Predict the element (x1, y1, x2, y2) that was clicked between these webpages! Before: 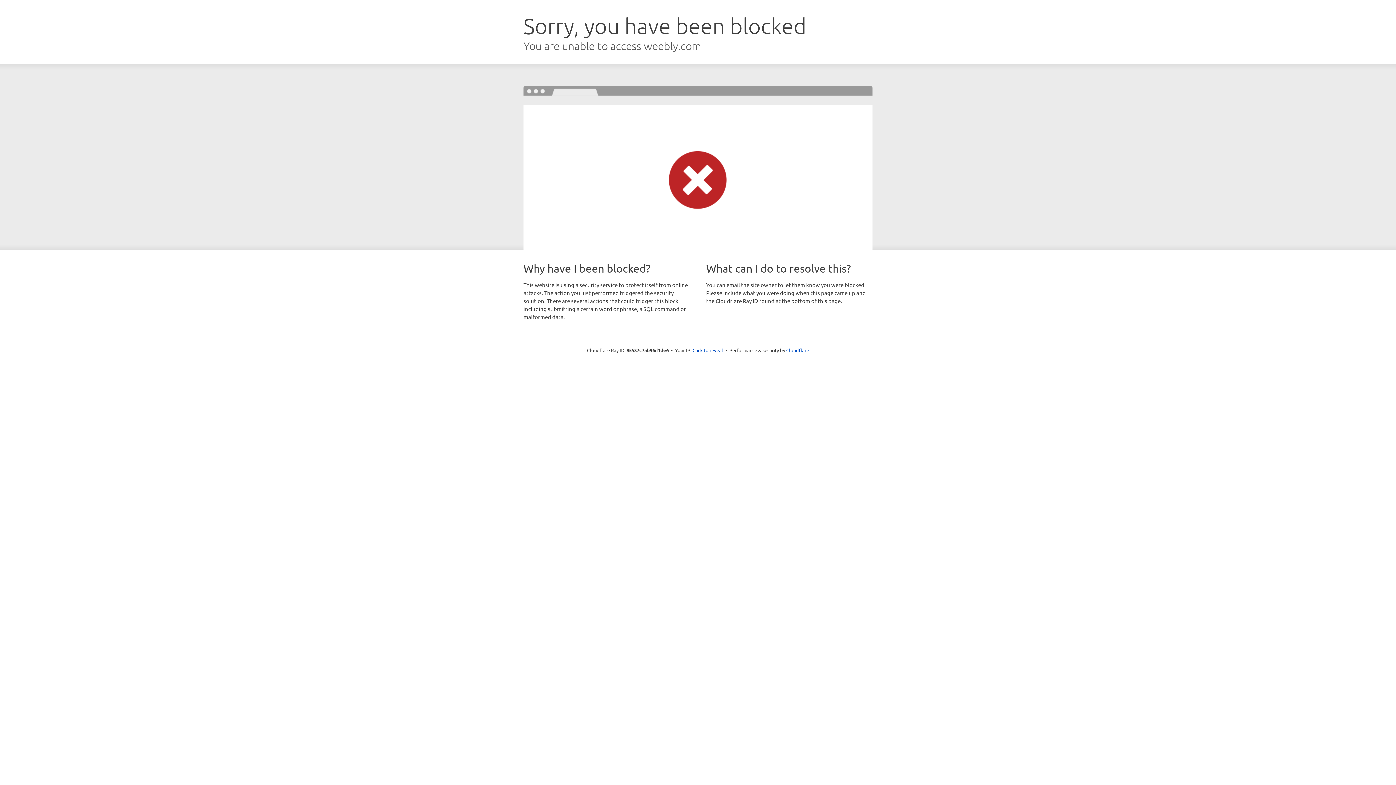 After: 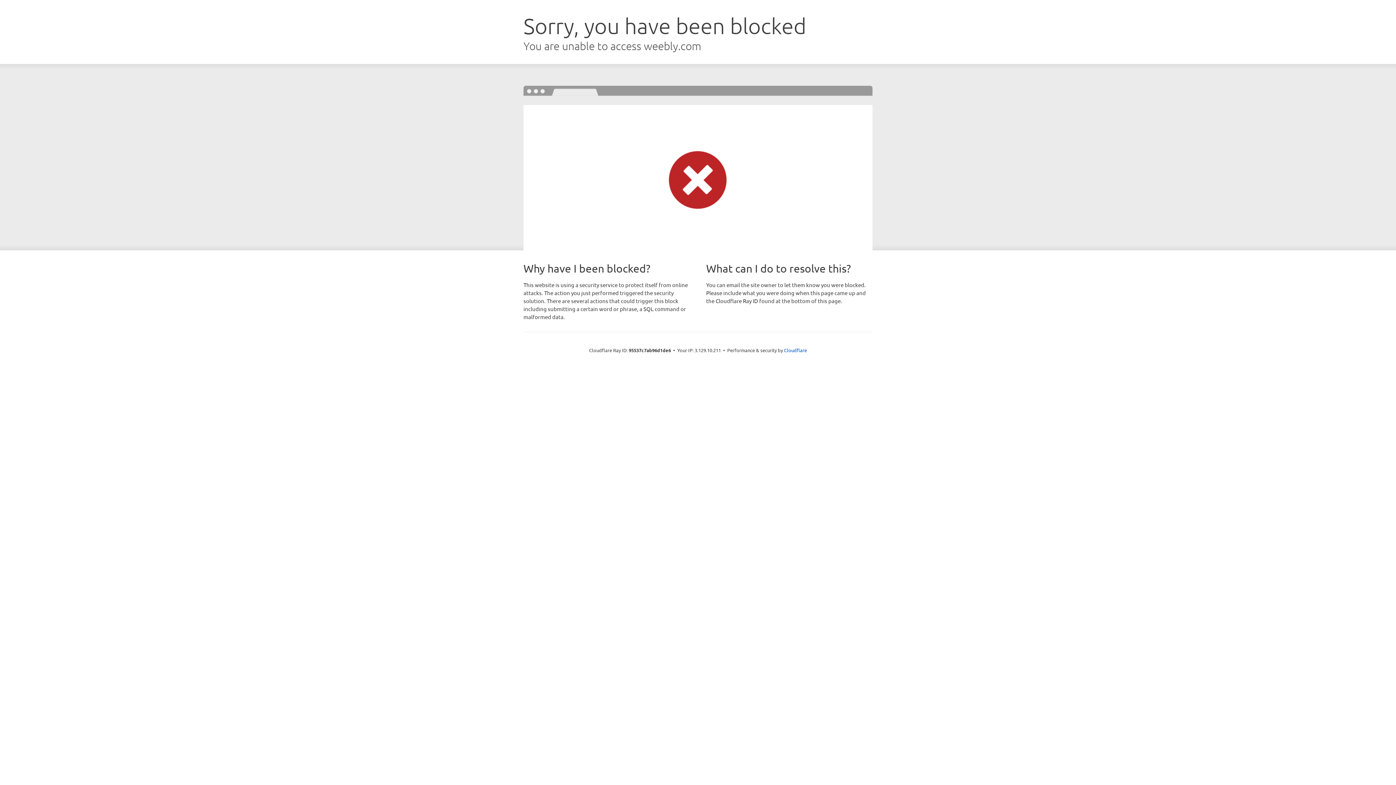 Action: bbox: (692, 346, 723, 353) label: Click to reveal